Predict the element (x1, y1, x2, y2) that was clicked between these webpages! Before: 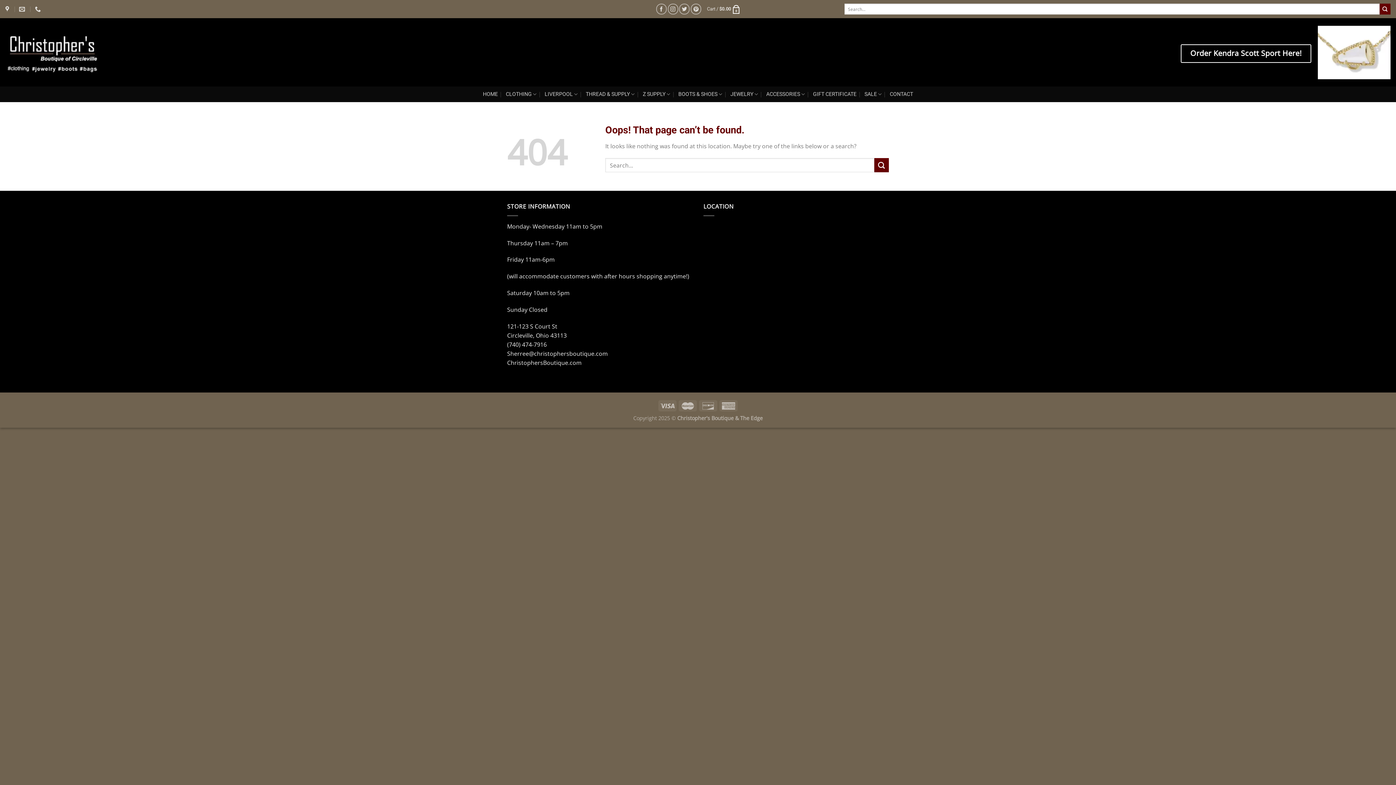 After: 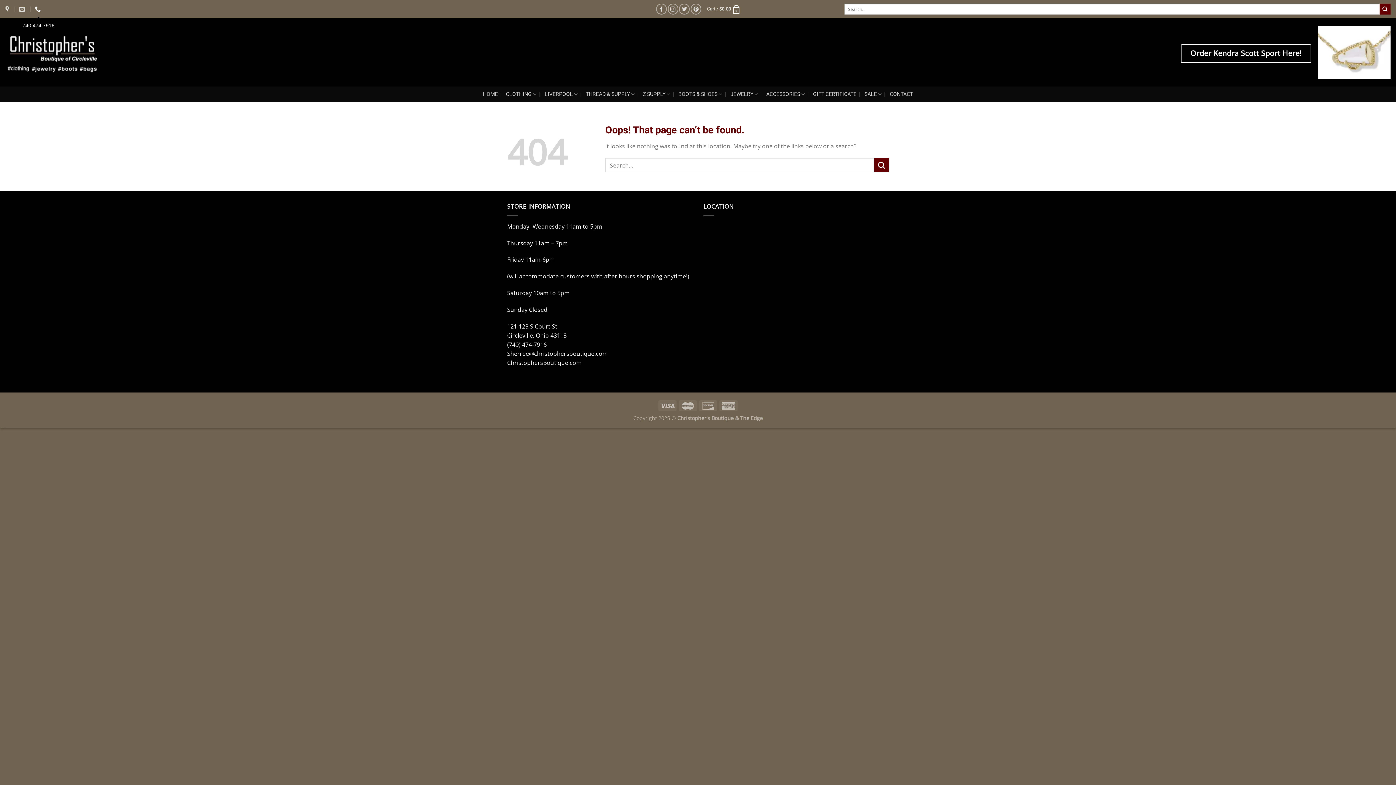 Action: bbox: (35, 3, 42, 14)